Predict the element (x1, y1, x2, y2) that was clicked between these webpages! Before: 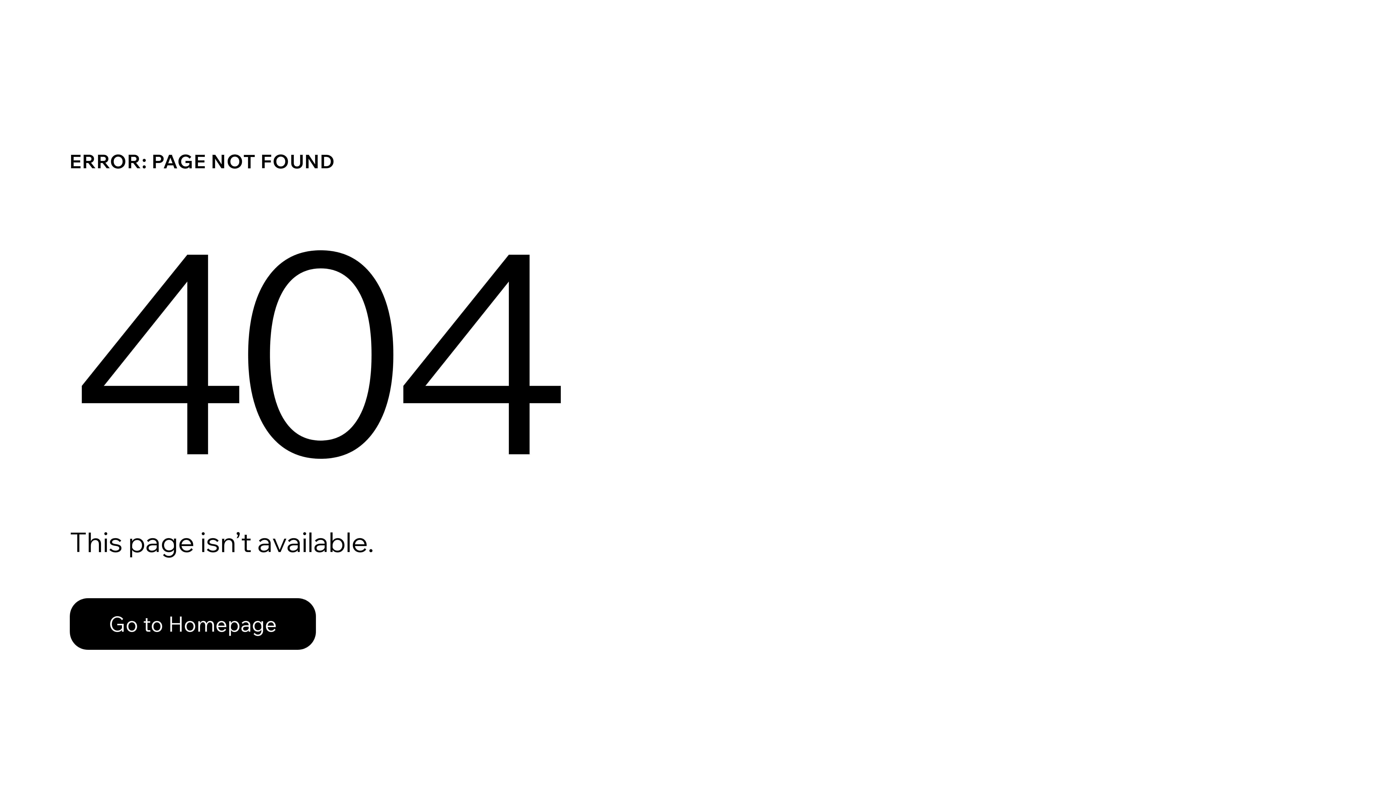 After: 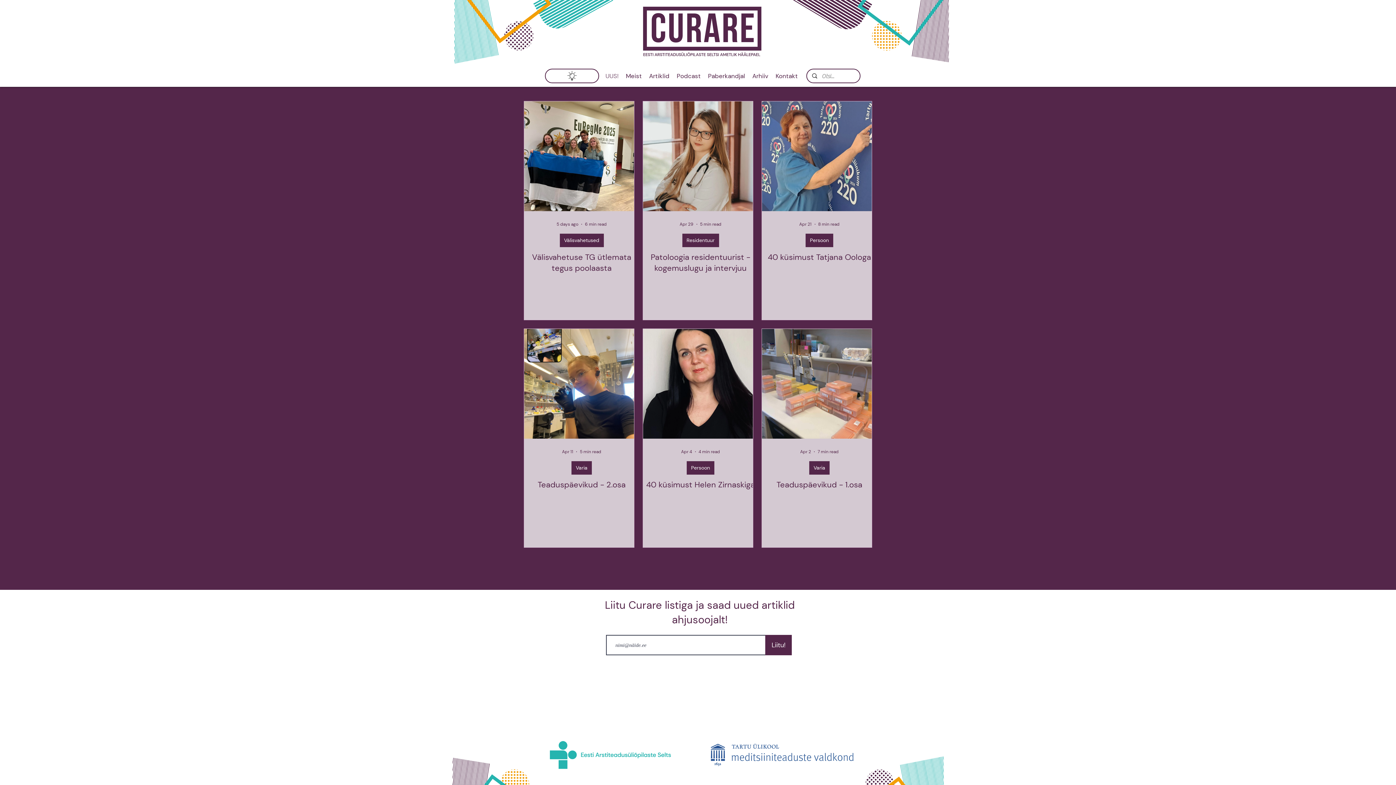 Action: bbox: (69, 582, 768, 659) label: Go to Homepage